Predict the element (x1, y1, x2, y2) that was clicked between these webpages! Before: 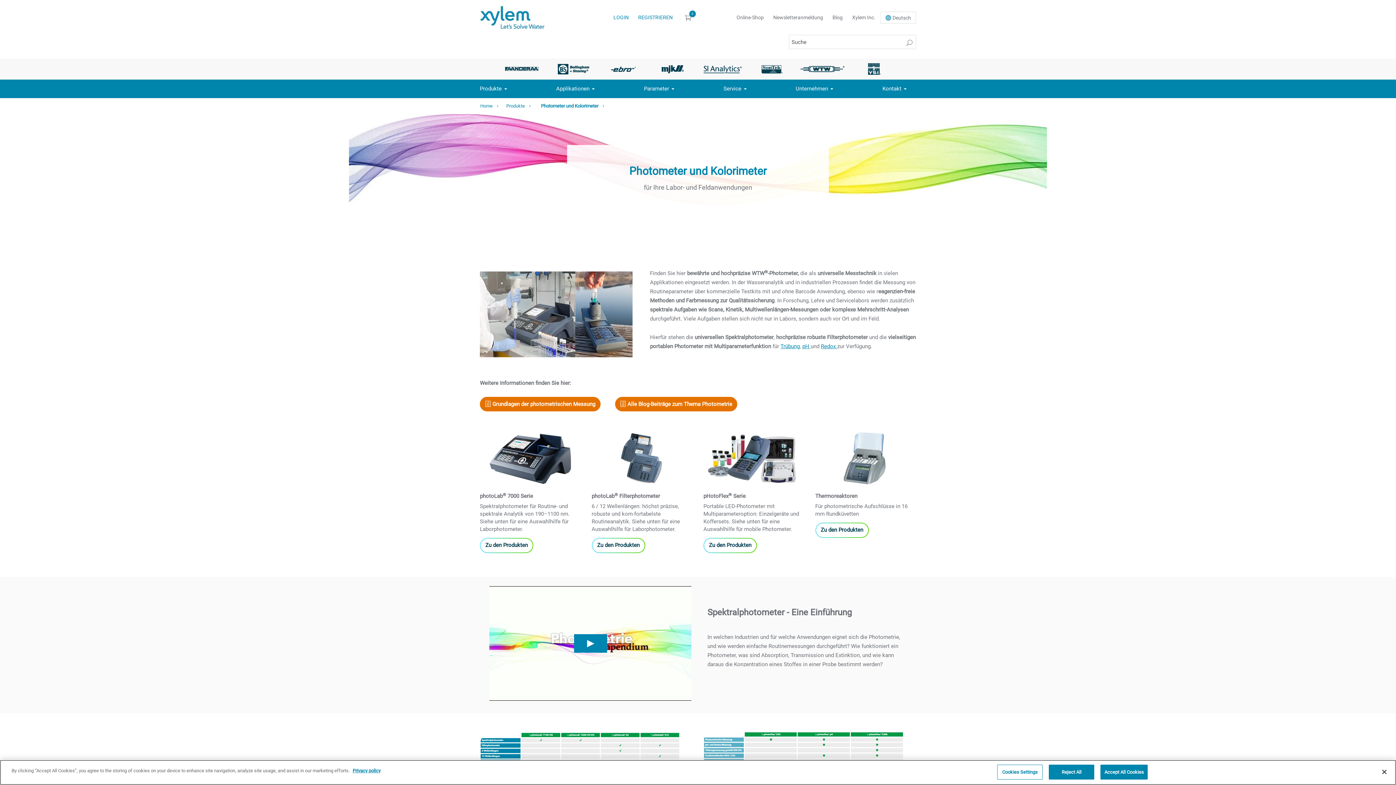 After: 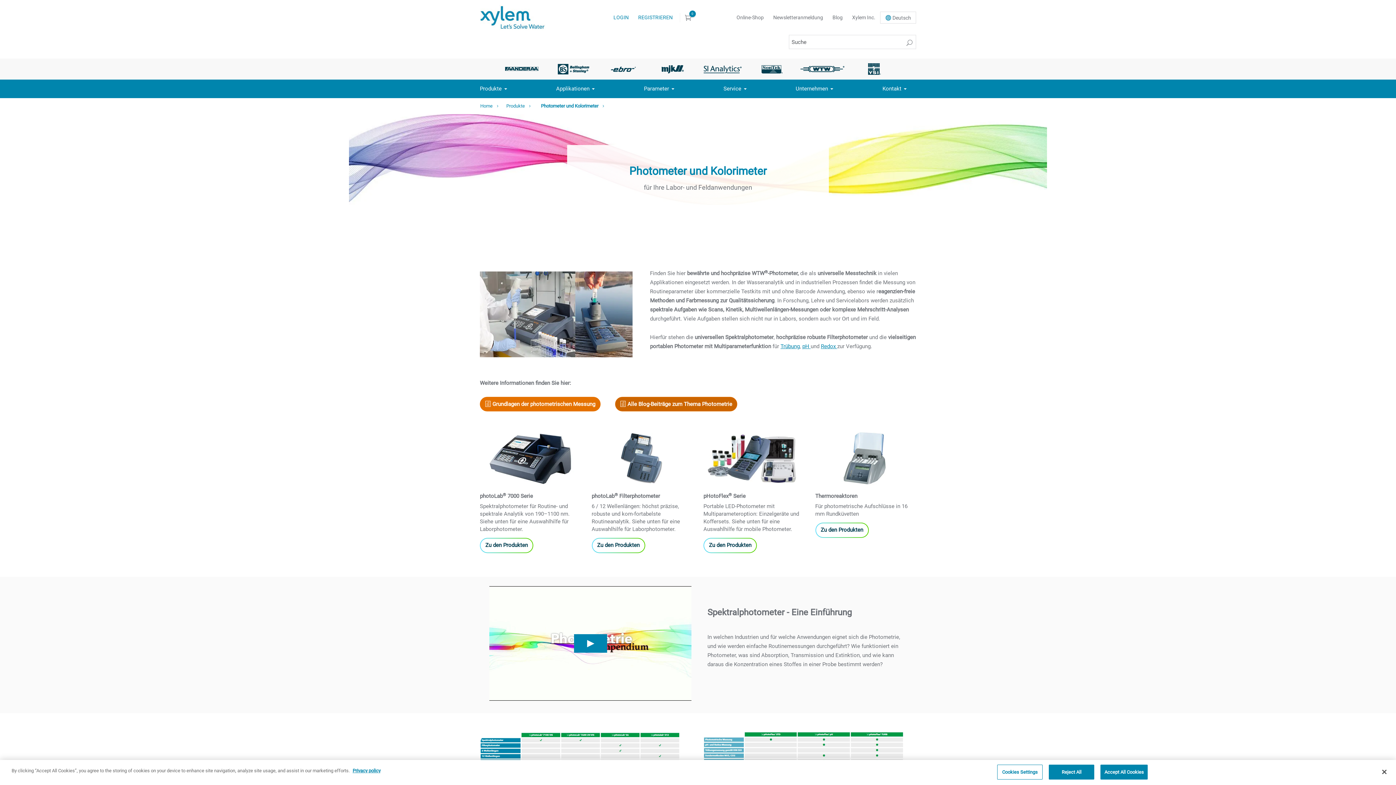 Action: label:  Alle Blog-Beiträge zum Thema Photometrie bbox: (615, 397, 737, 411)